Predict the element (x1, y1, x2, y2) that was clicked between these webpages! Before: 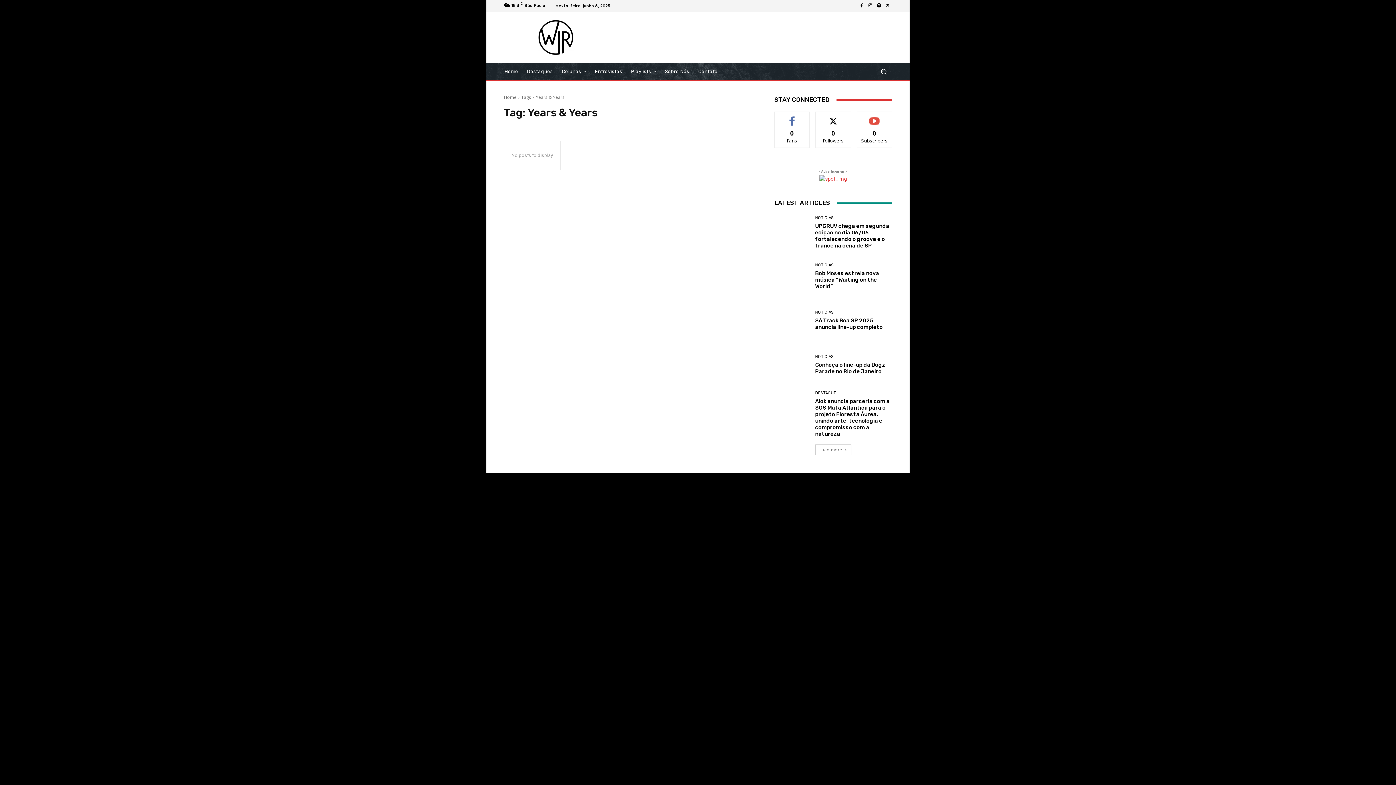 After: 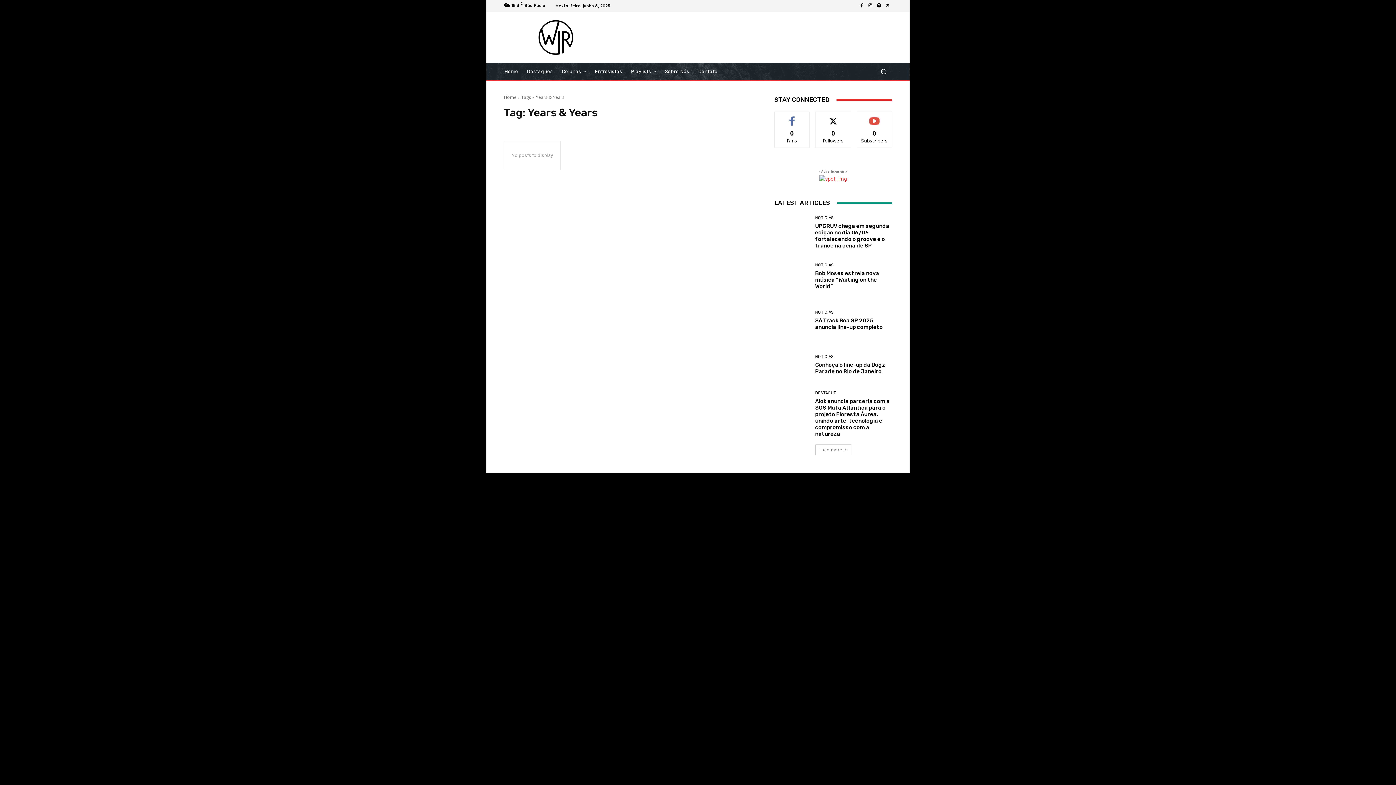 Action: bbox: (819, 175, 847, 182)